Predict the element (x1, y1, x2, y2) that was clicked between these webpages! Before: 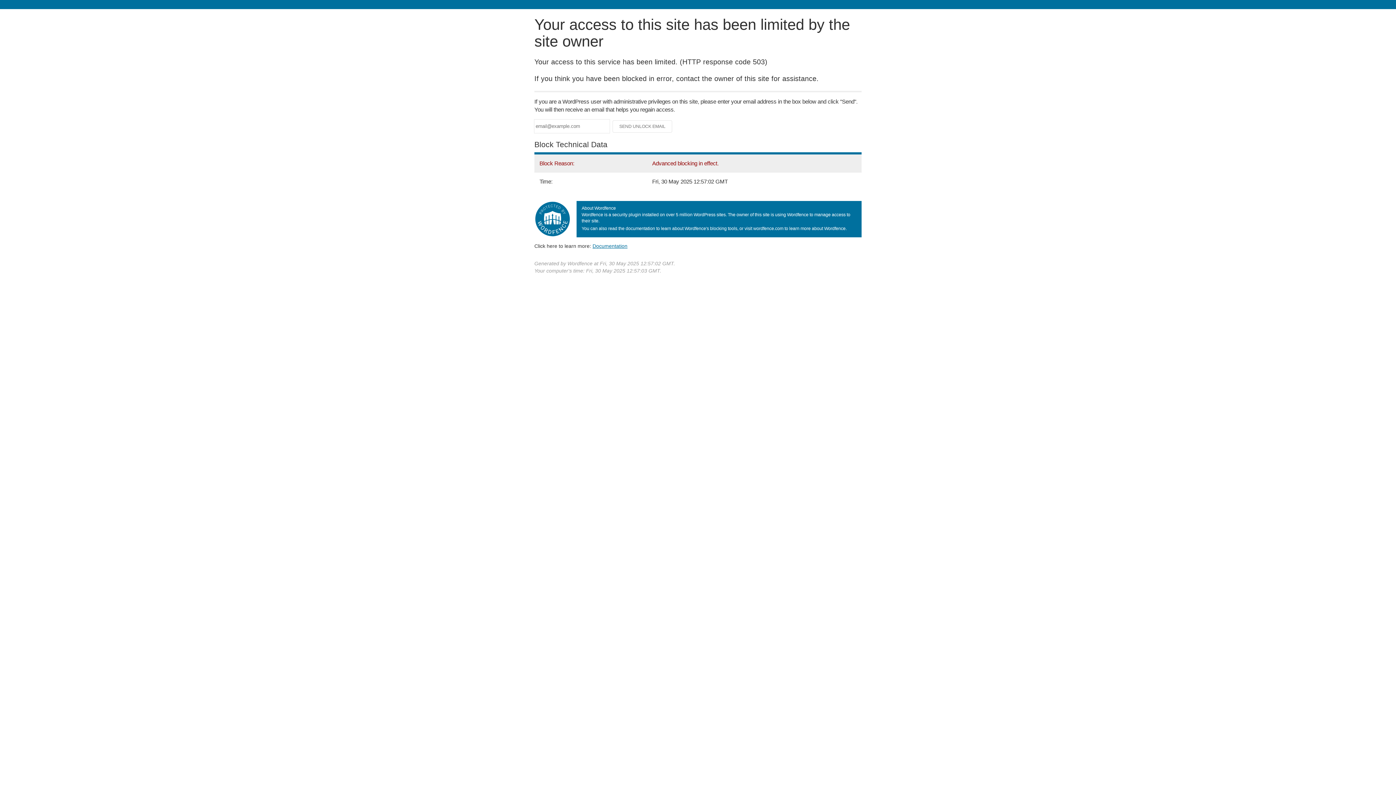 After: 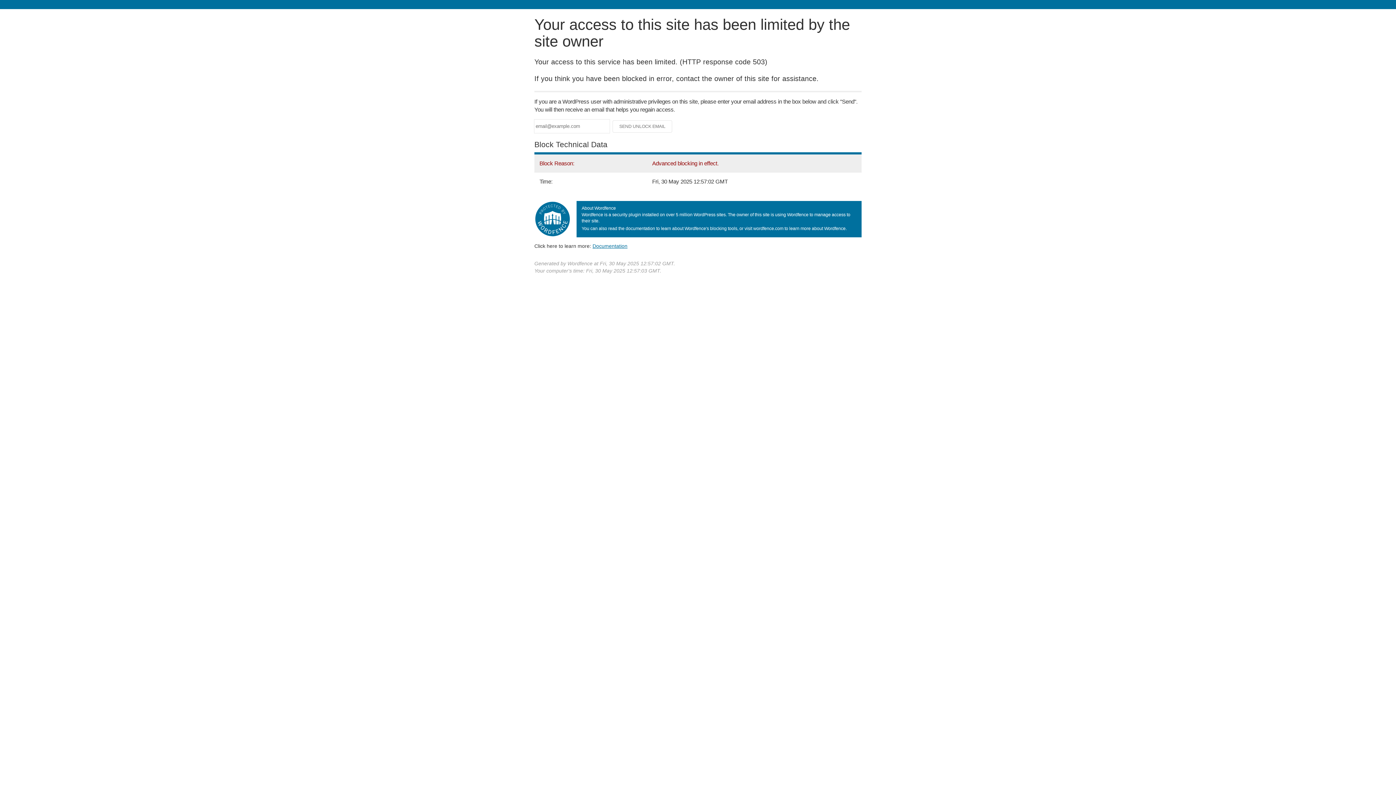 Action: bbox: (592, 243, 627, 248) label: Documentation